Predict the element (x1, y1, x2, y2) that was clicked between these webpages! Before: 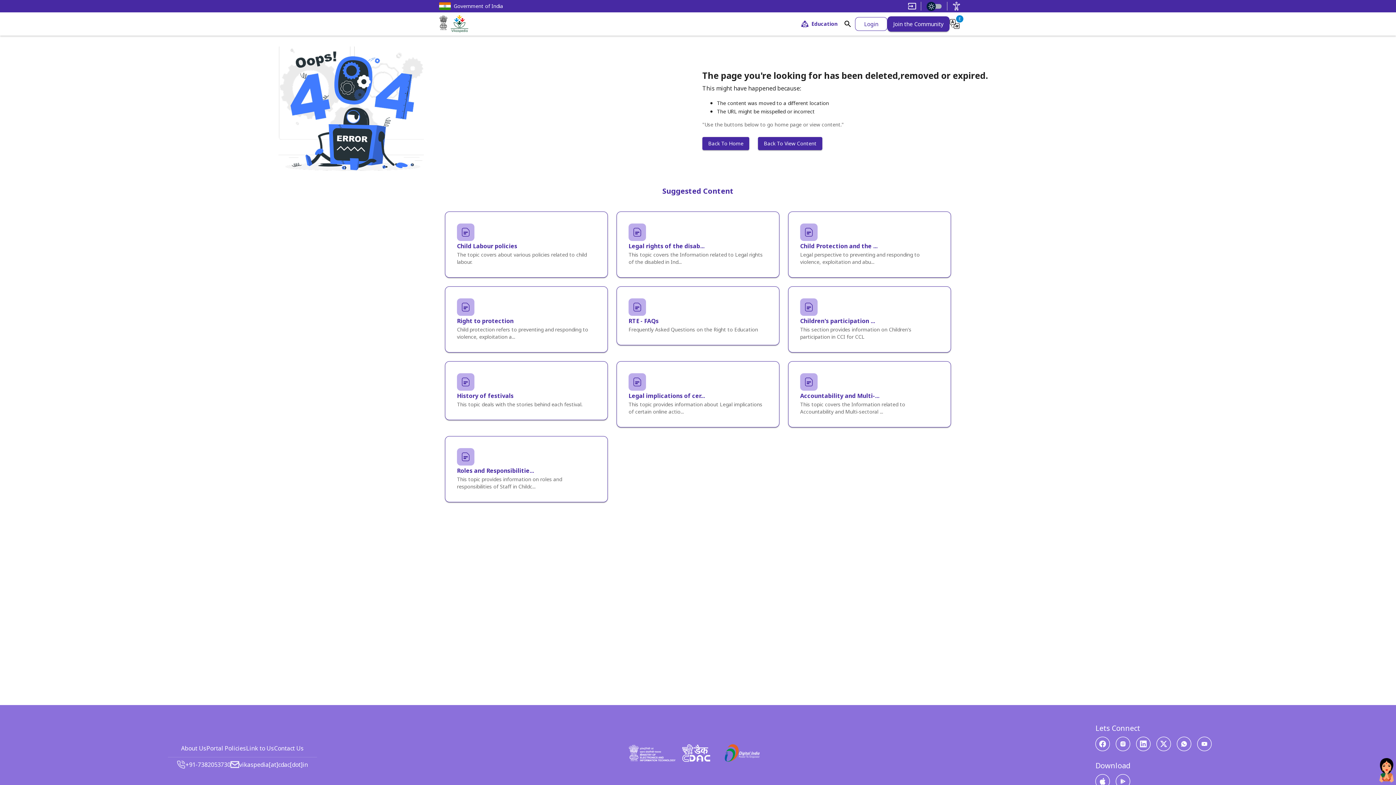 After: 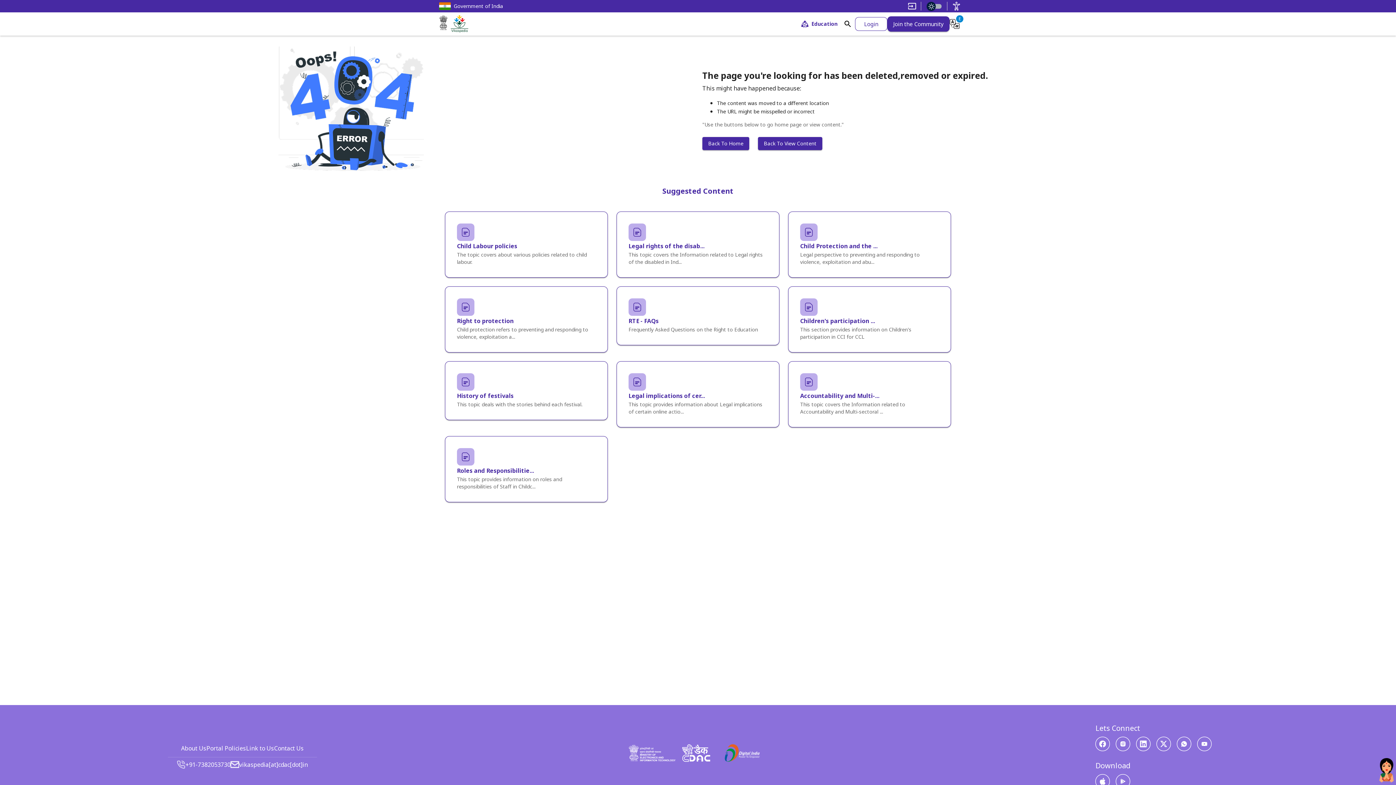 Action: label: +91-7382053730 bbox: (176, 746, 230, 754)